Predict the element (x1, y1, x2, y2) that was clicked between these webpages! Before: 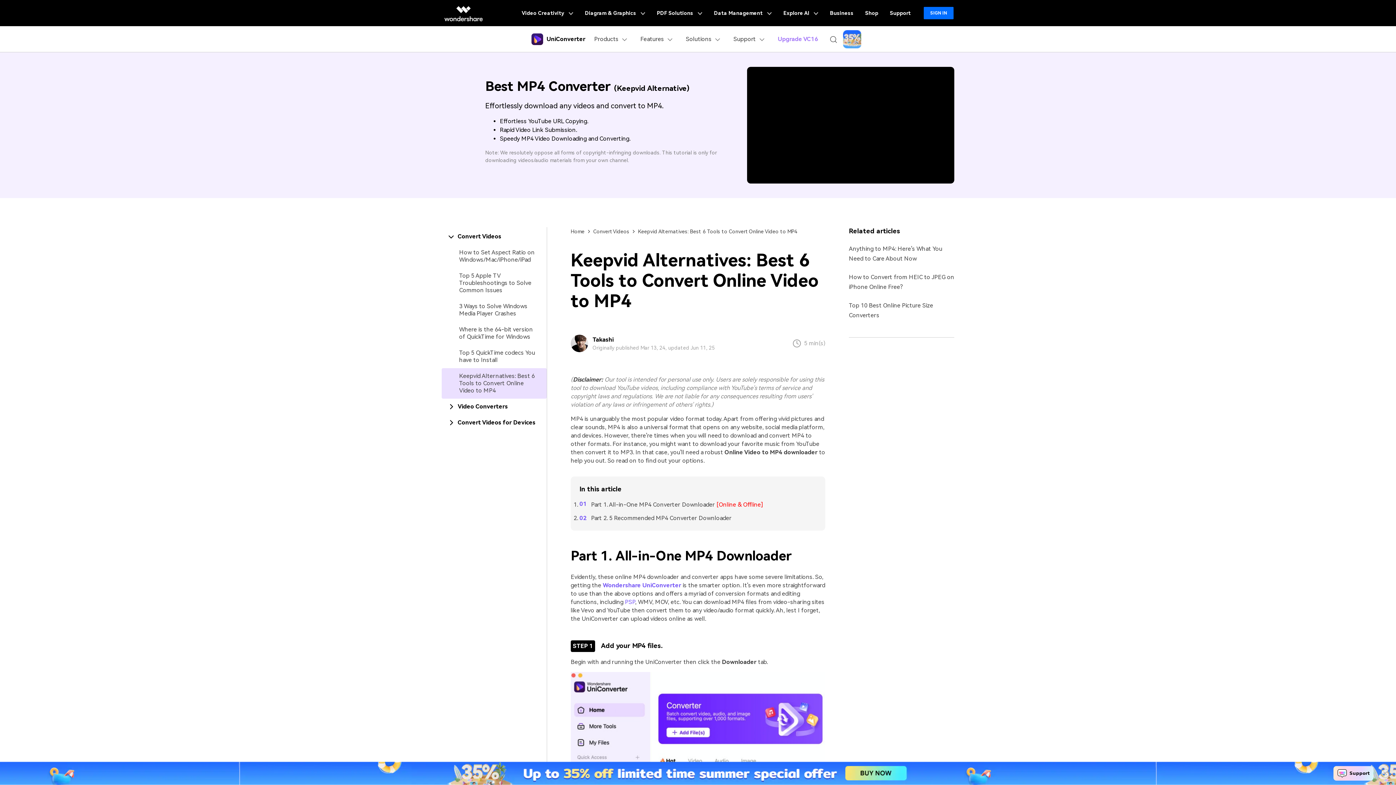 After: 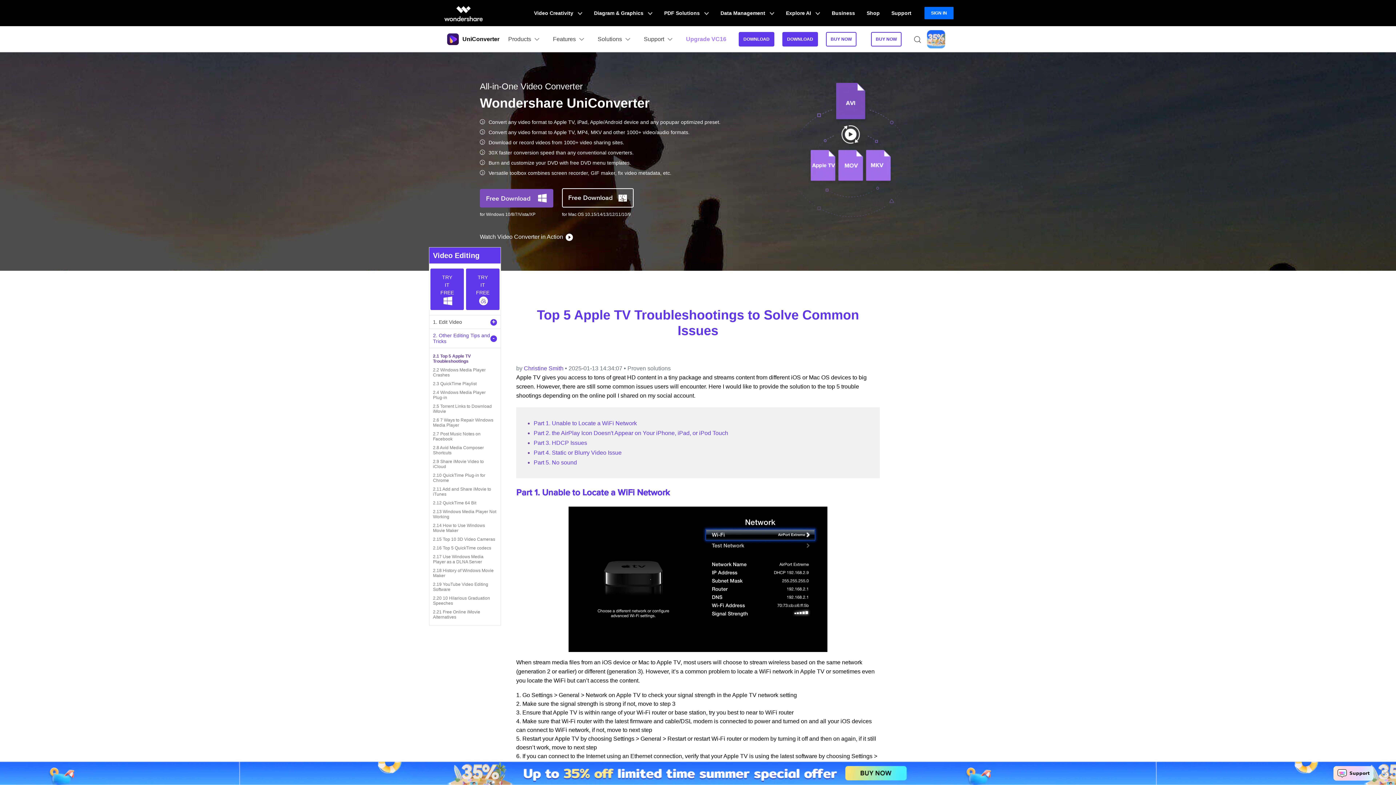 Action: label: Top 5 Apple TV Troubleshootings to Solve Common Issues bbox: (459, 272, 535, 294)